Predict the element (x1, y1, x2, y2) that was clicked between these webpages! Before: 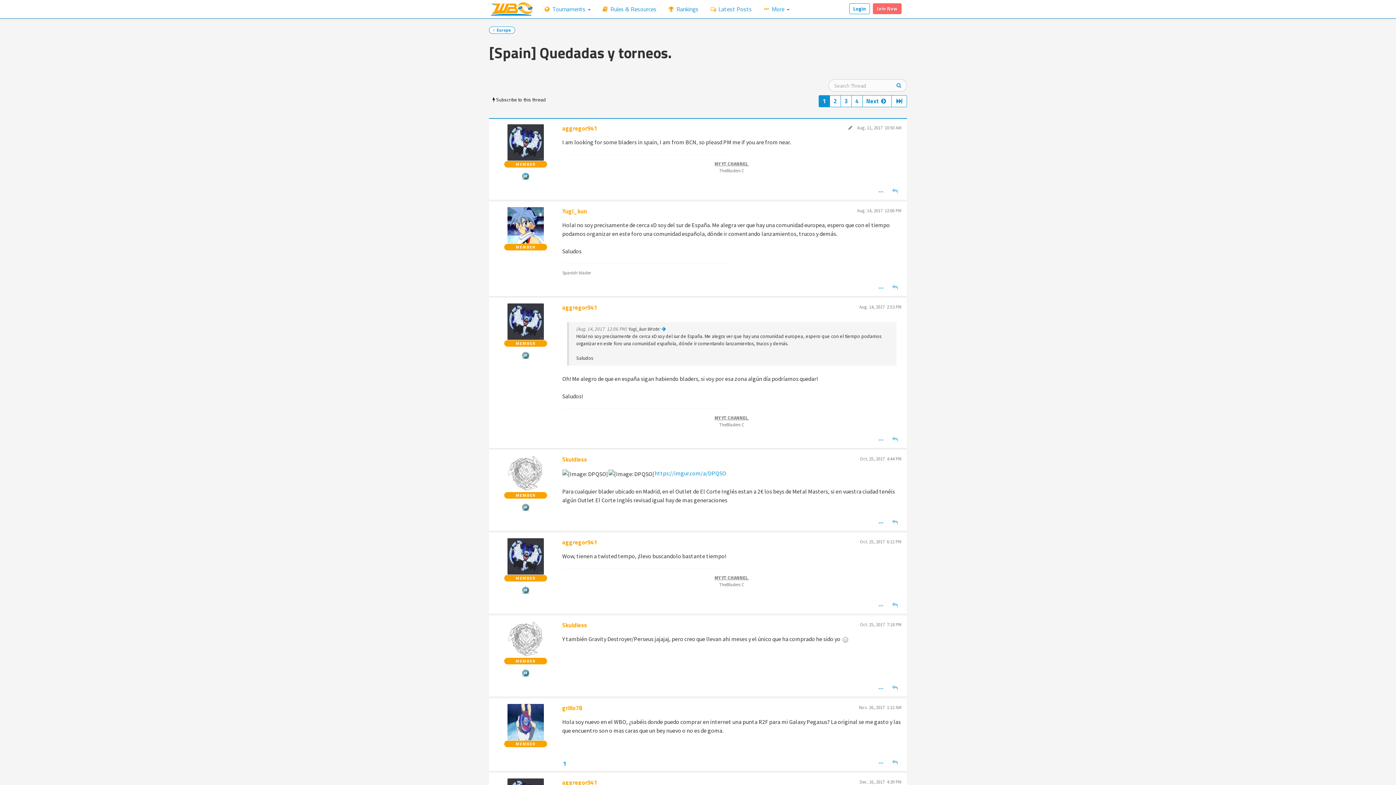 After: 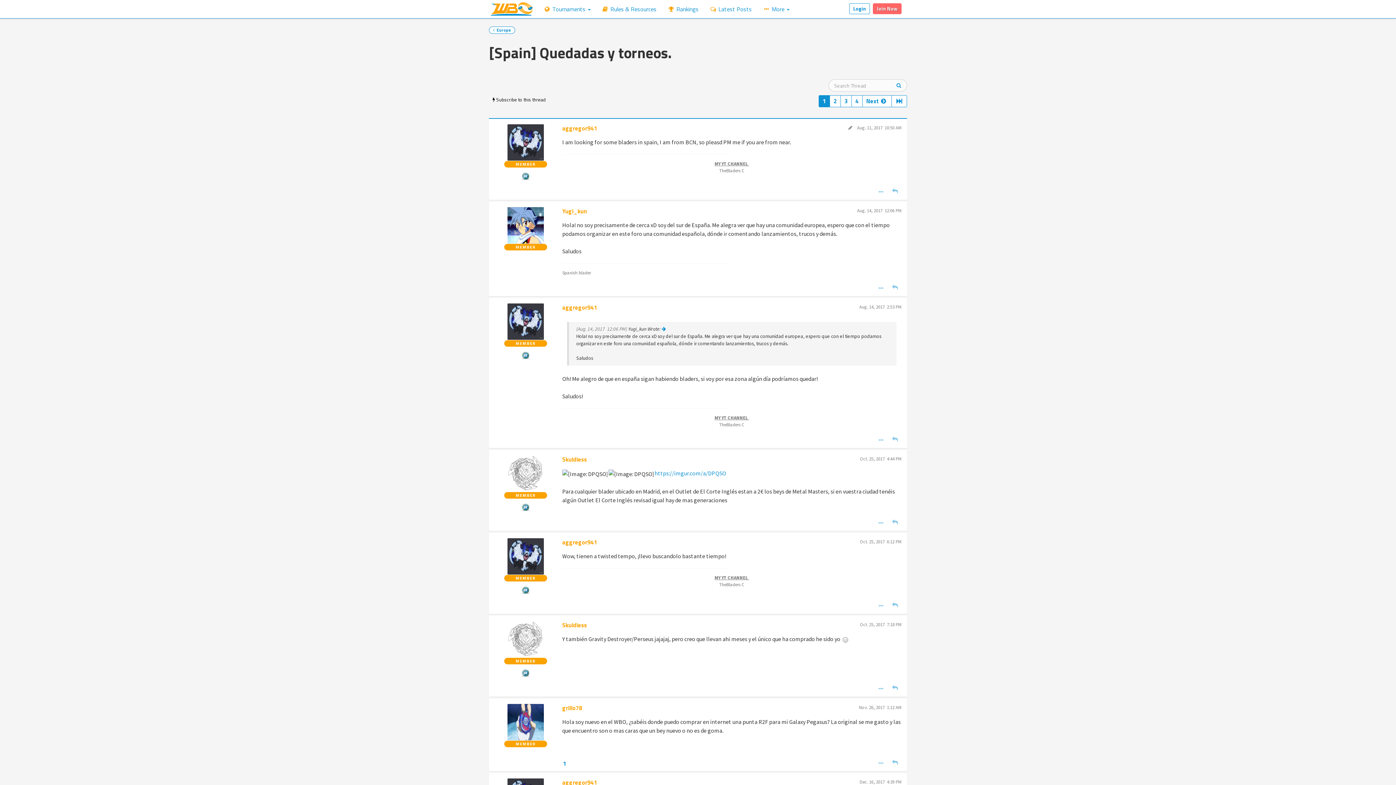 Action: label: 1
(current) bbox: (818, 95, 830, 107)